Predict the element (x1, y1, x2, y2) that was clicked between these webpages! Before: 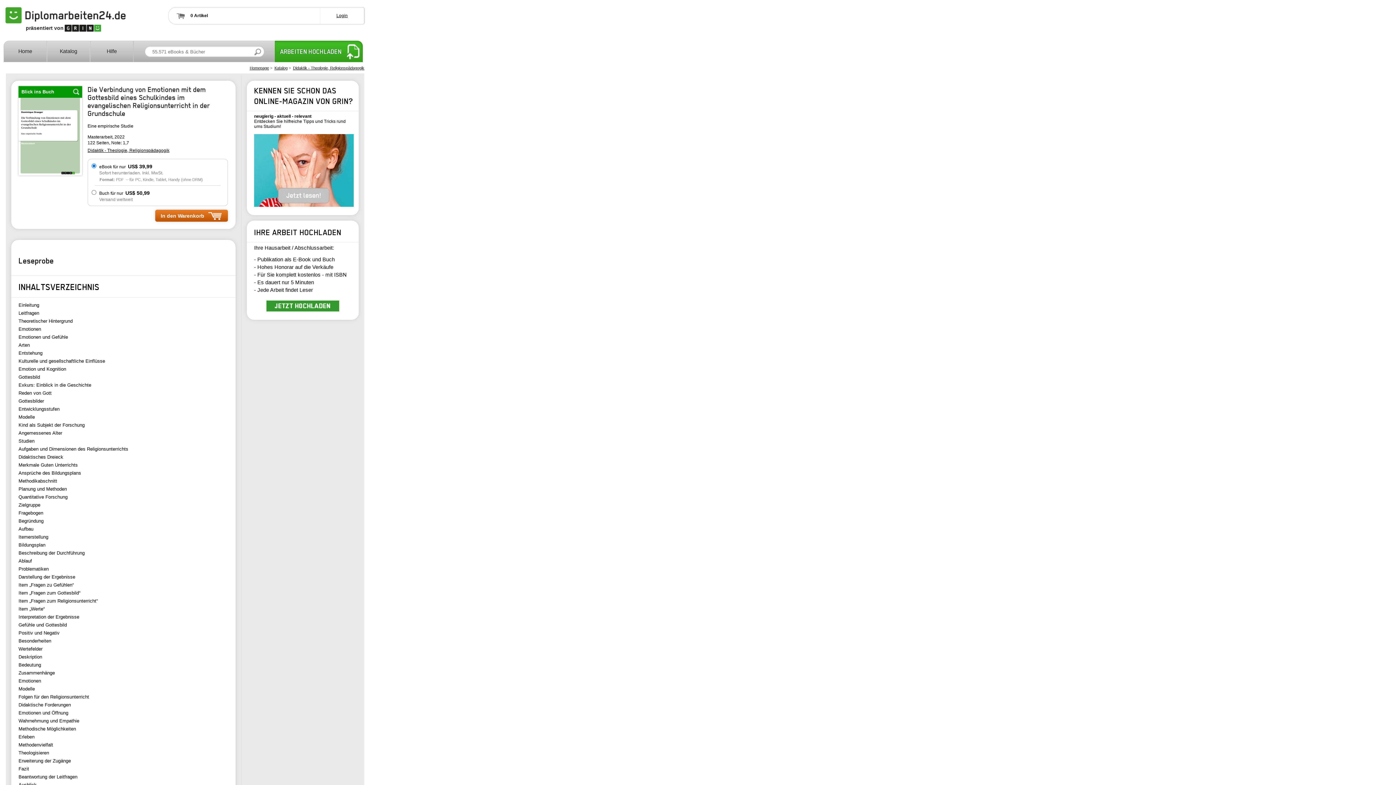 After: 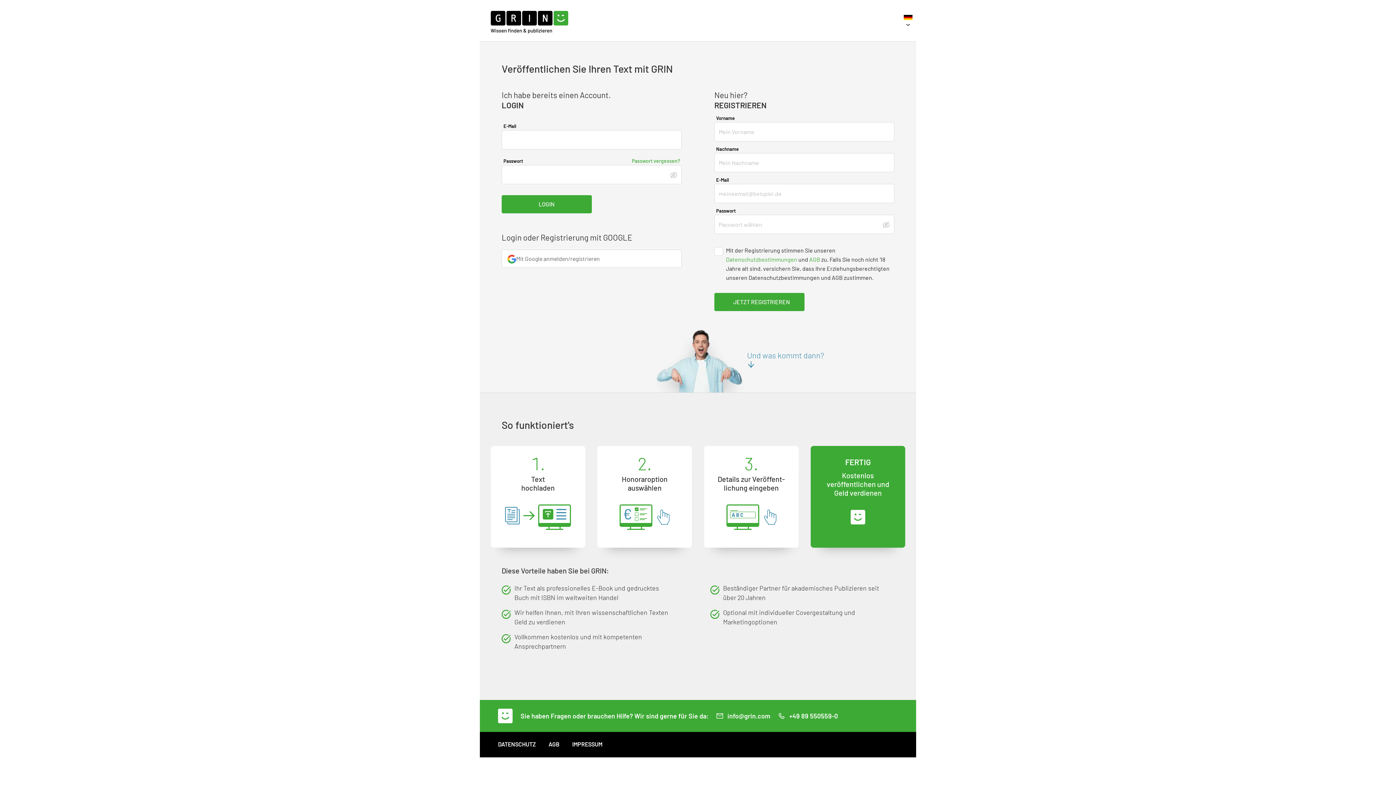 Action: bbox: (274, 40, 362, 62) label: ARBEITEN HOCHLADEN